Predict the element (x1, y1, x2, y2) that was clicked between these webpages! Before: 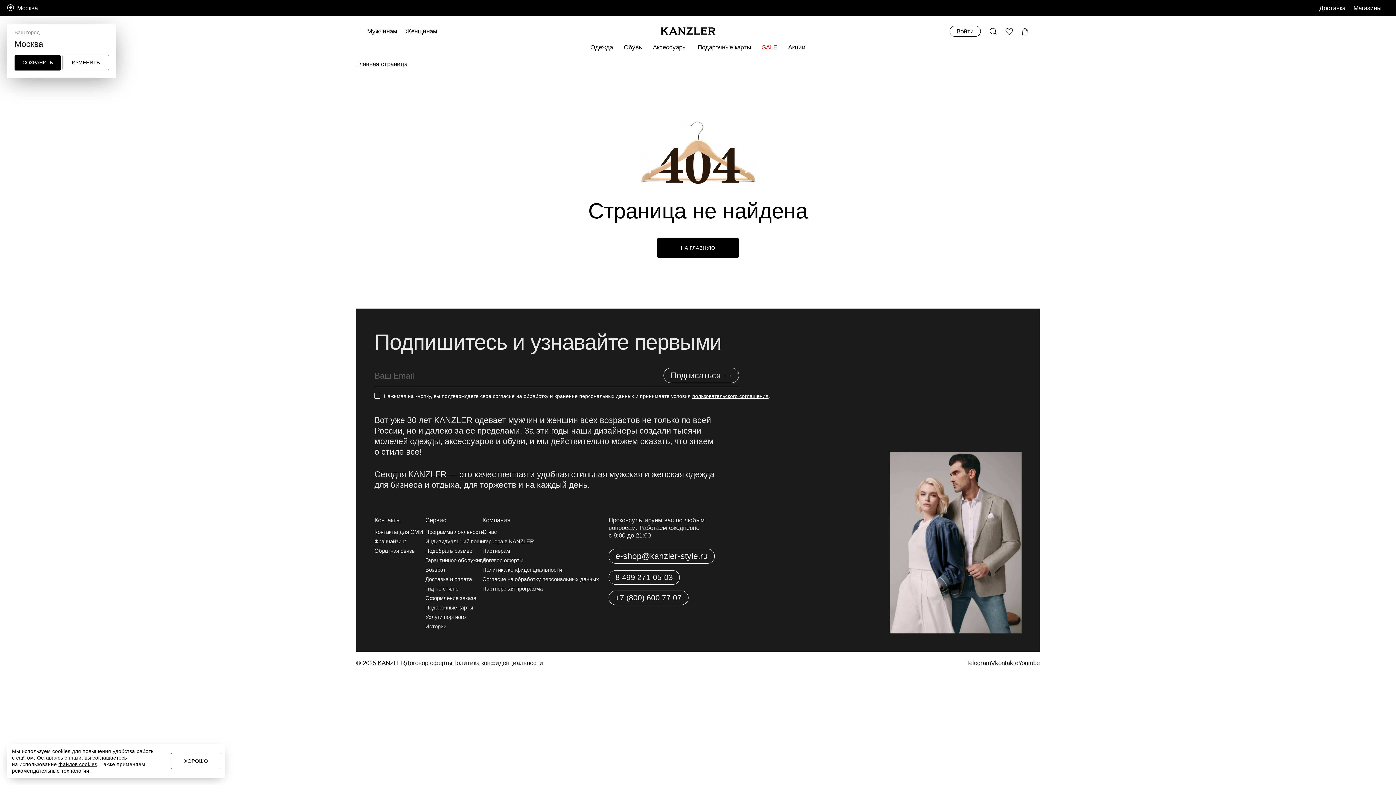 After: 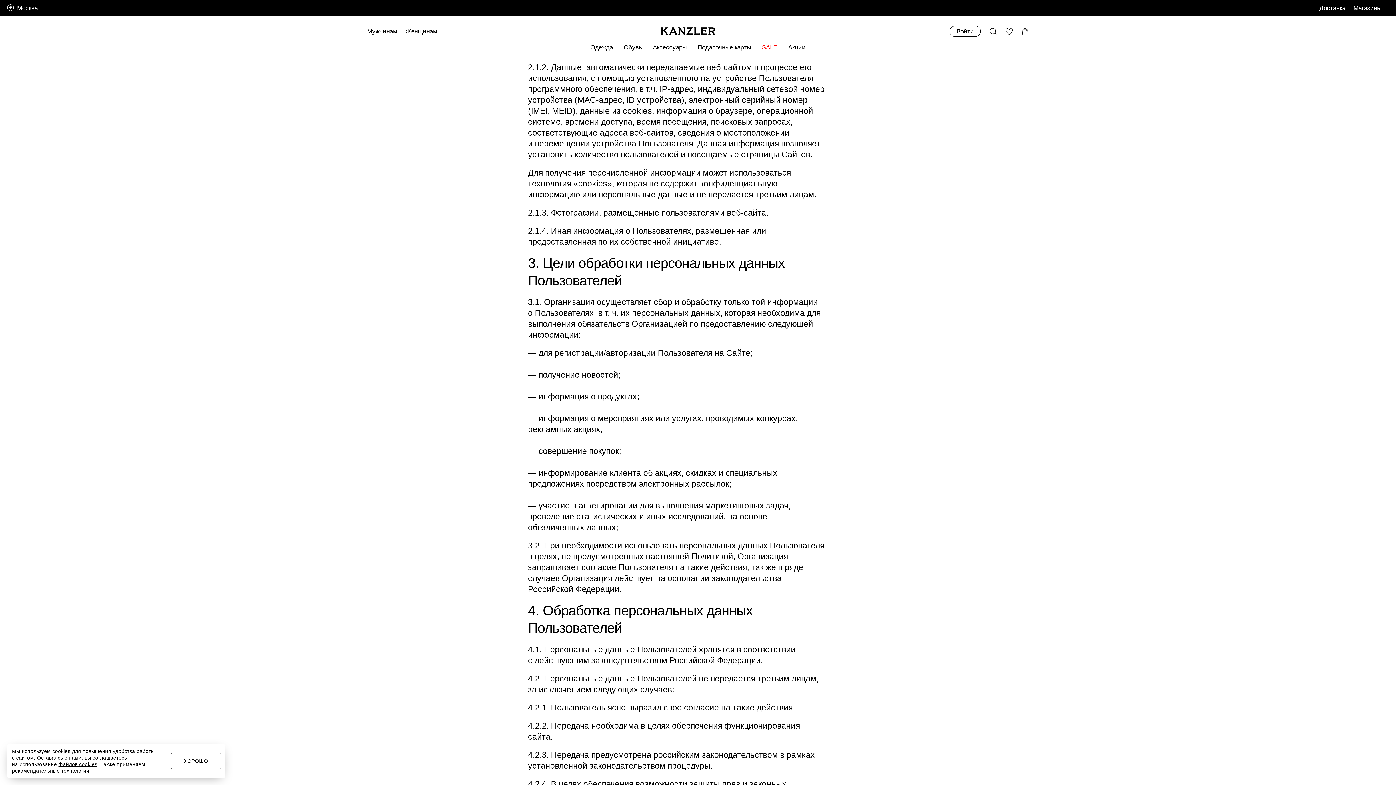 Action: bbox: (58, 761, 97, 767) label: файлов cookies